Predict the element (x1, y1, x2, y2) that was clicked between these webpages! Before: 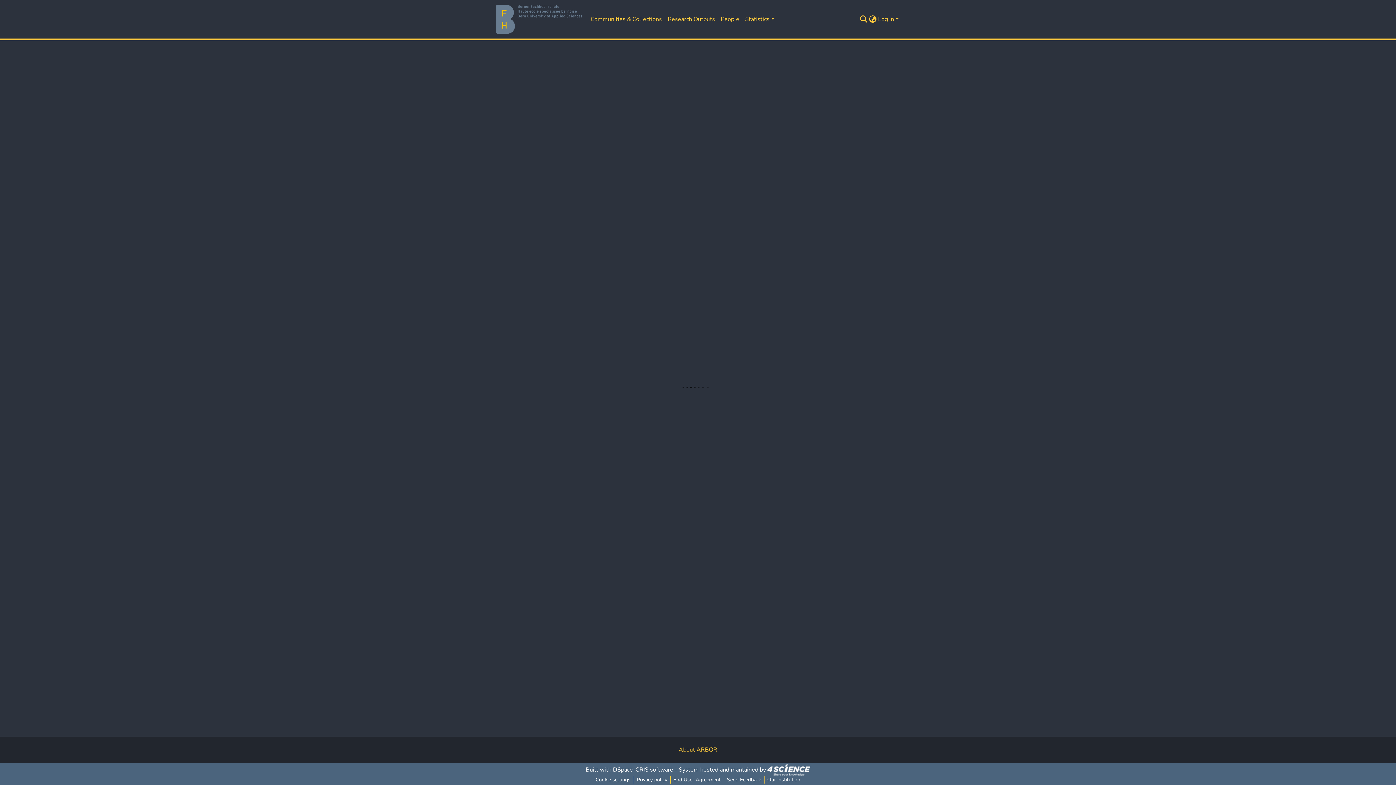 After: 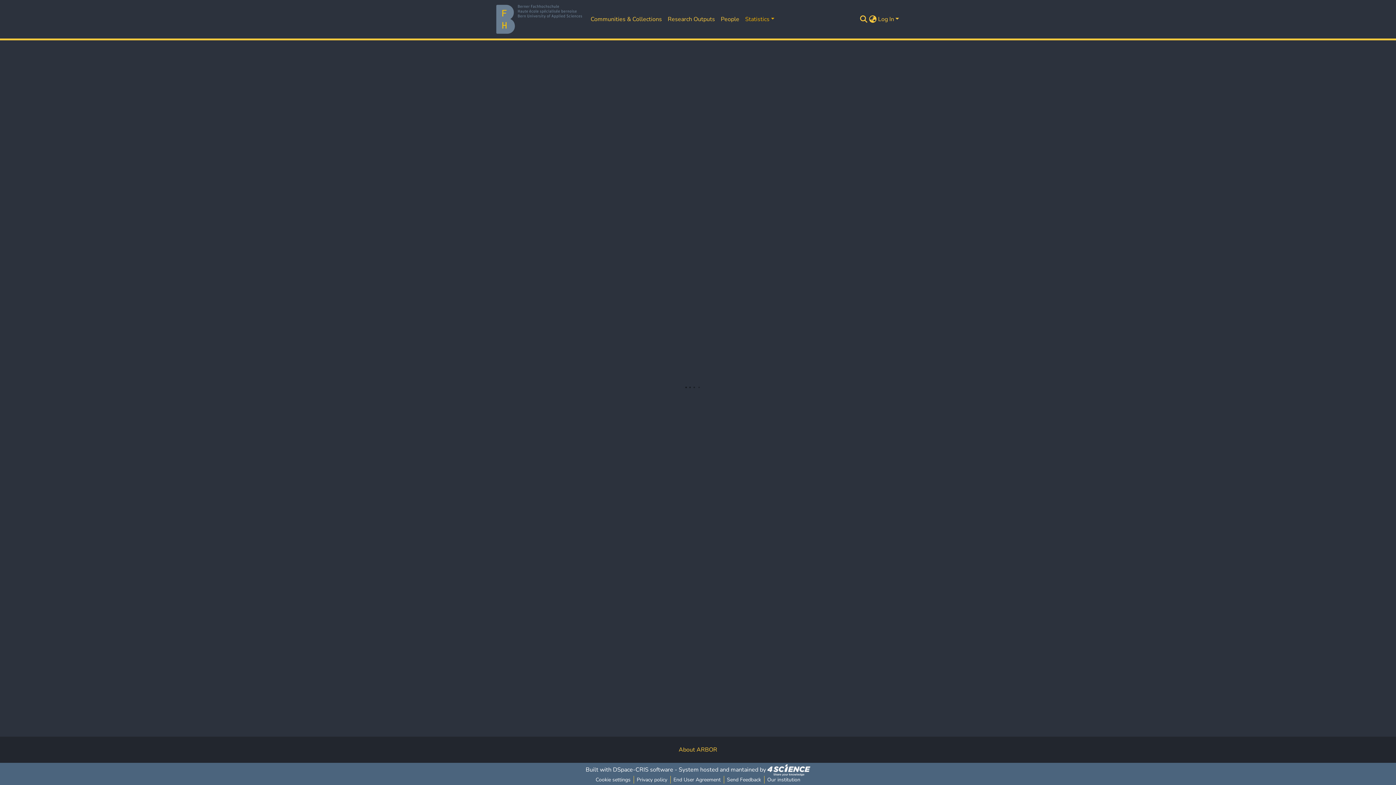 Action: label: Statistics bbox: (742, 12, 777, 26)